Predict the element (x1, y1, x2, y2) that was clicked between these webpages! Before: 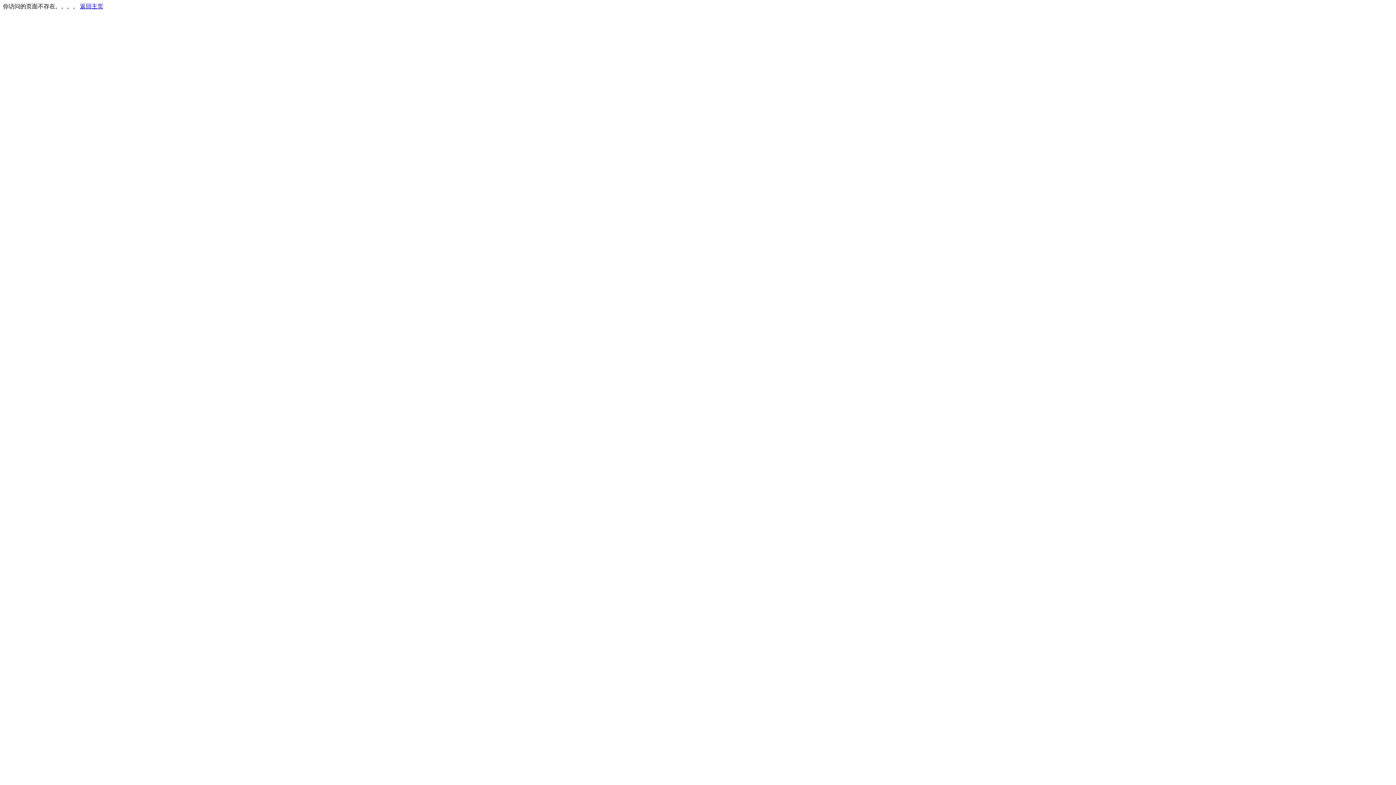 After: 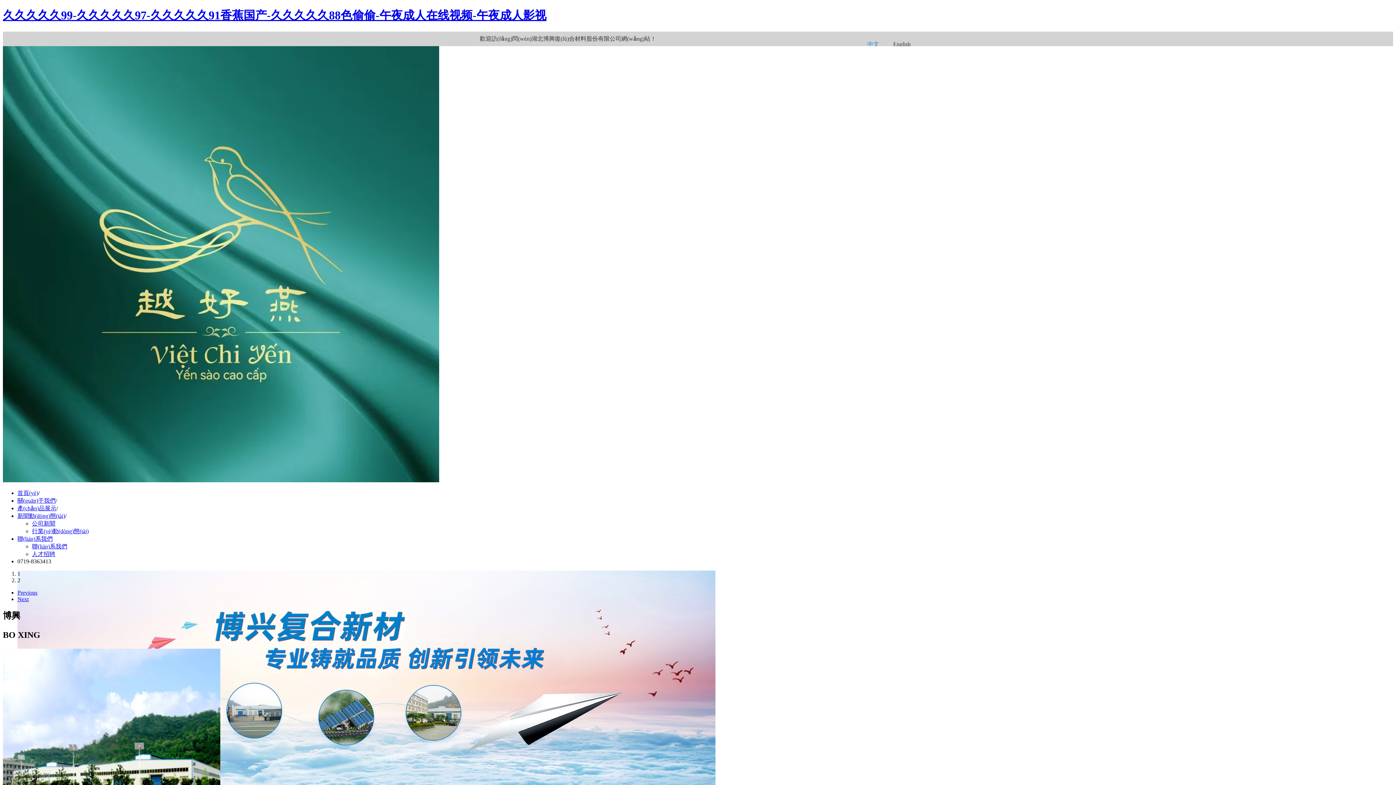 Action: bbox: (80, 3, 103, 9) label: 返回主页